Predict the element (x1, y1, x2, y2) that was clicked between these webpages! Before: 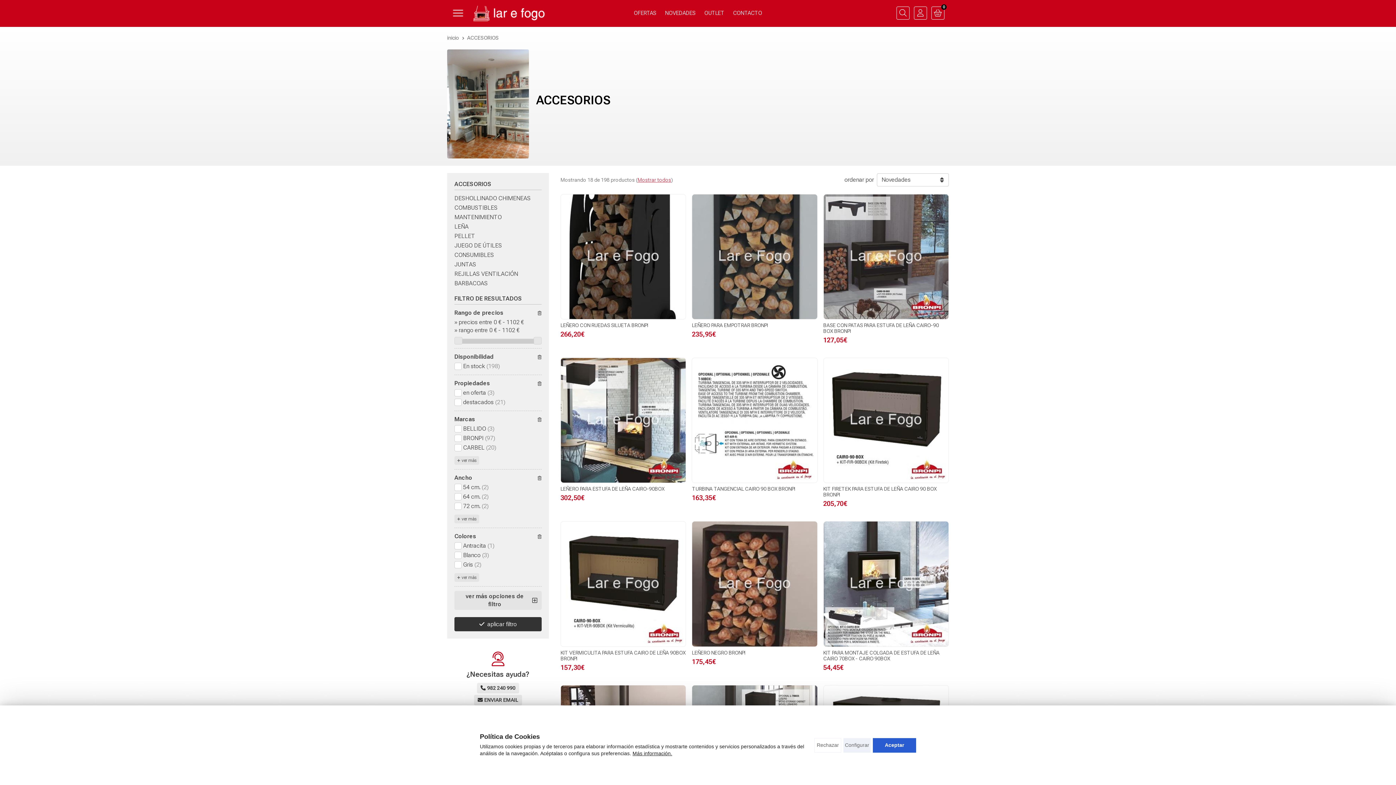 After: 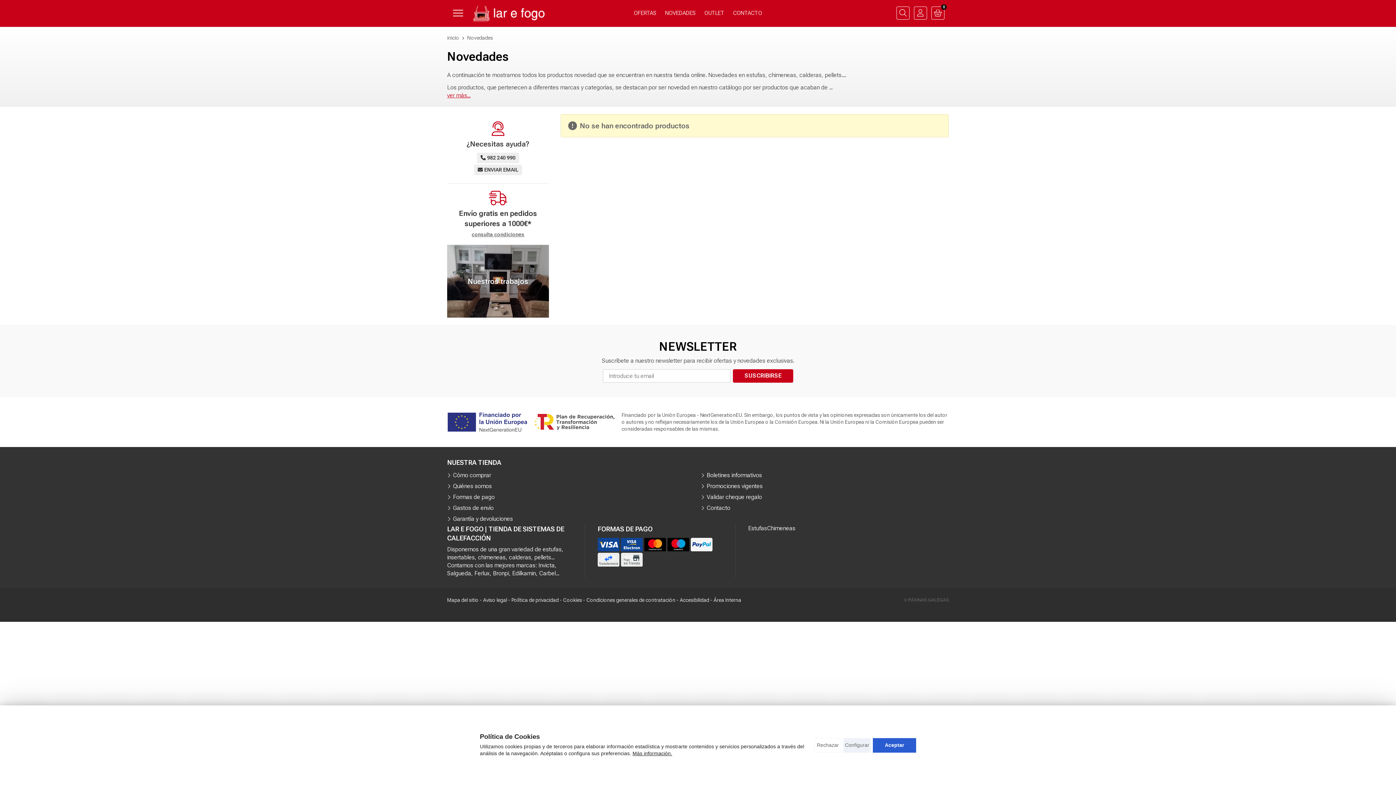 Action: bbox: (663, 7, 697, 18) label: NOVEDADES